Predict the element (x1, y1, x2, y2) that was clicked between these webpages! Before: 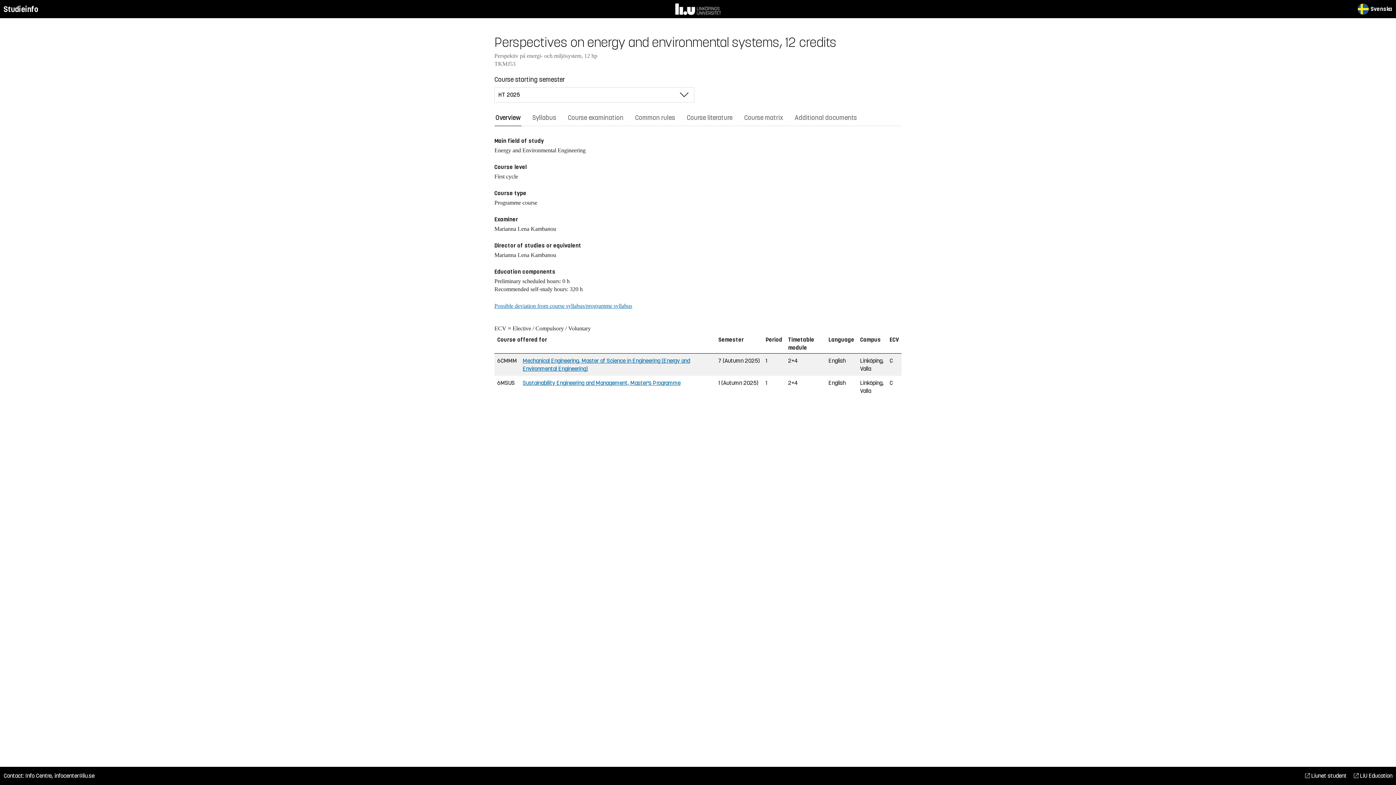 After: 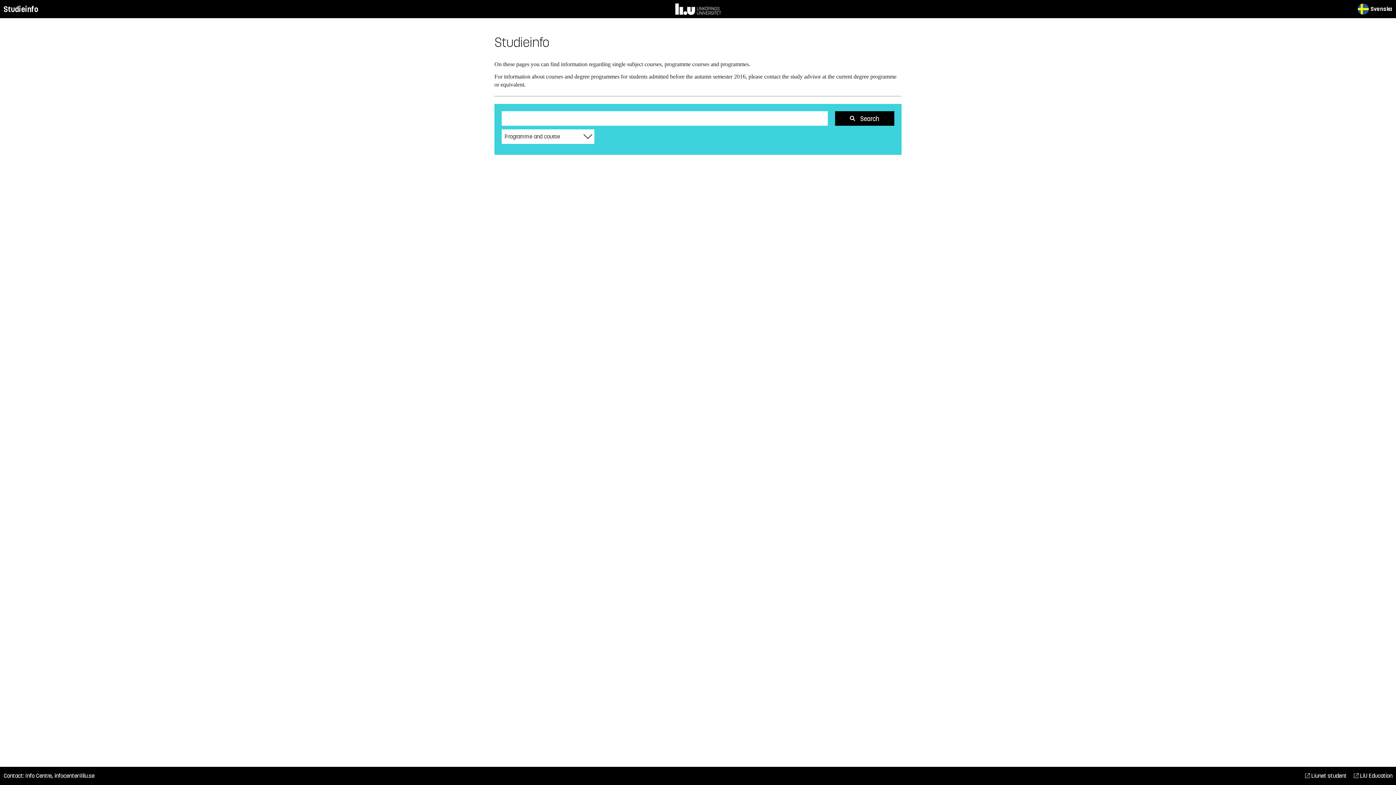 Action: bbox: (3, 3, 38, 14) label: Studieinfo